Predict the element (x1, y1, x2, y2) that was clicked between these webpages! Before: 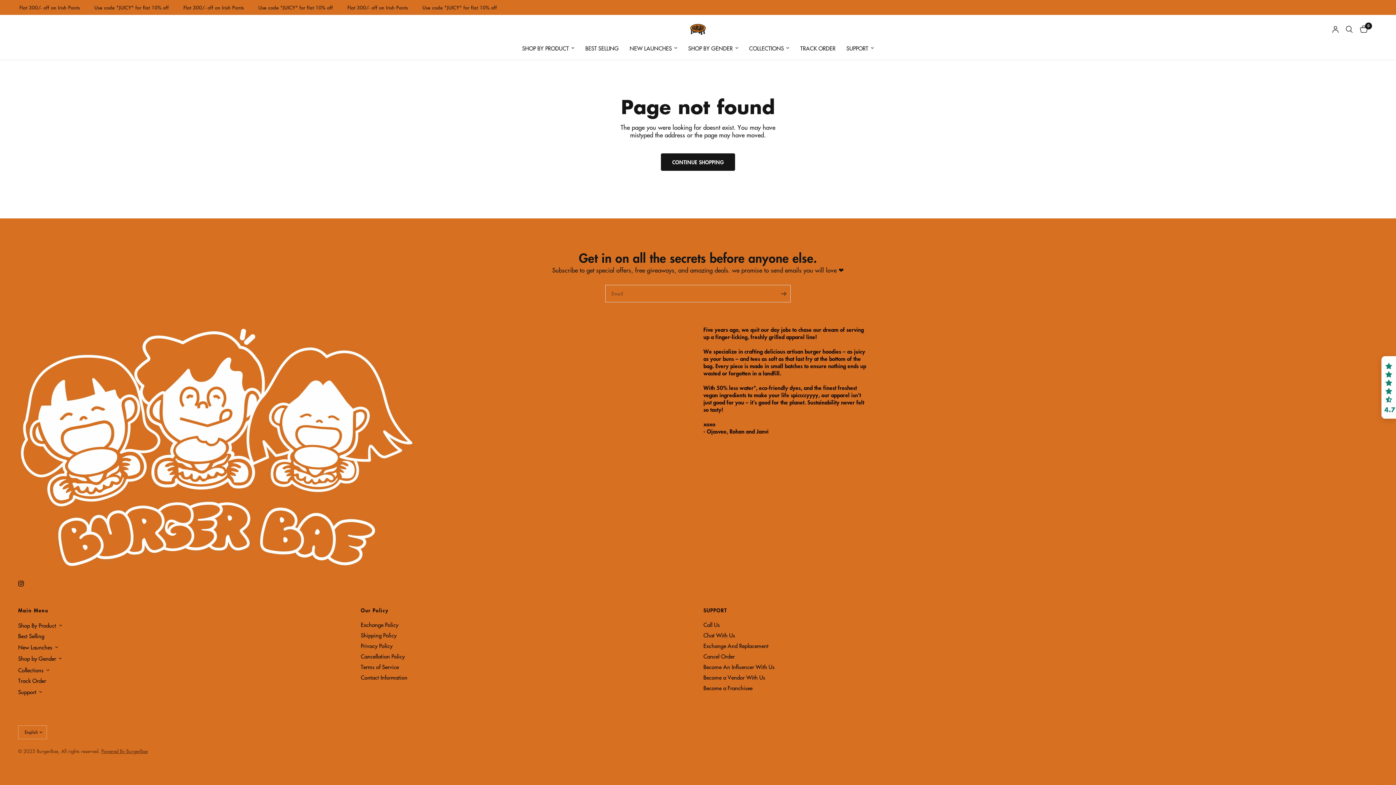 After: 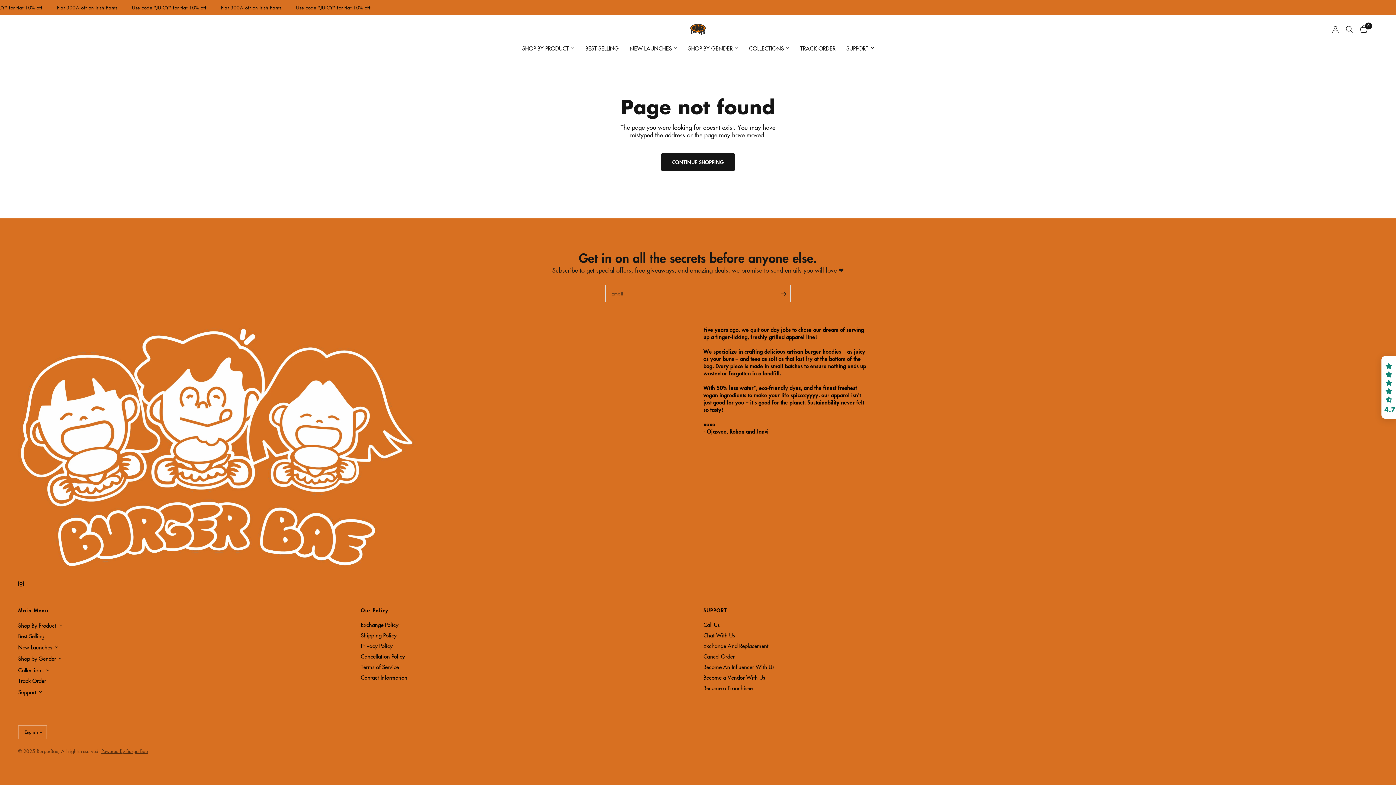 Action: bbox: (18, 575, 34, 591)